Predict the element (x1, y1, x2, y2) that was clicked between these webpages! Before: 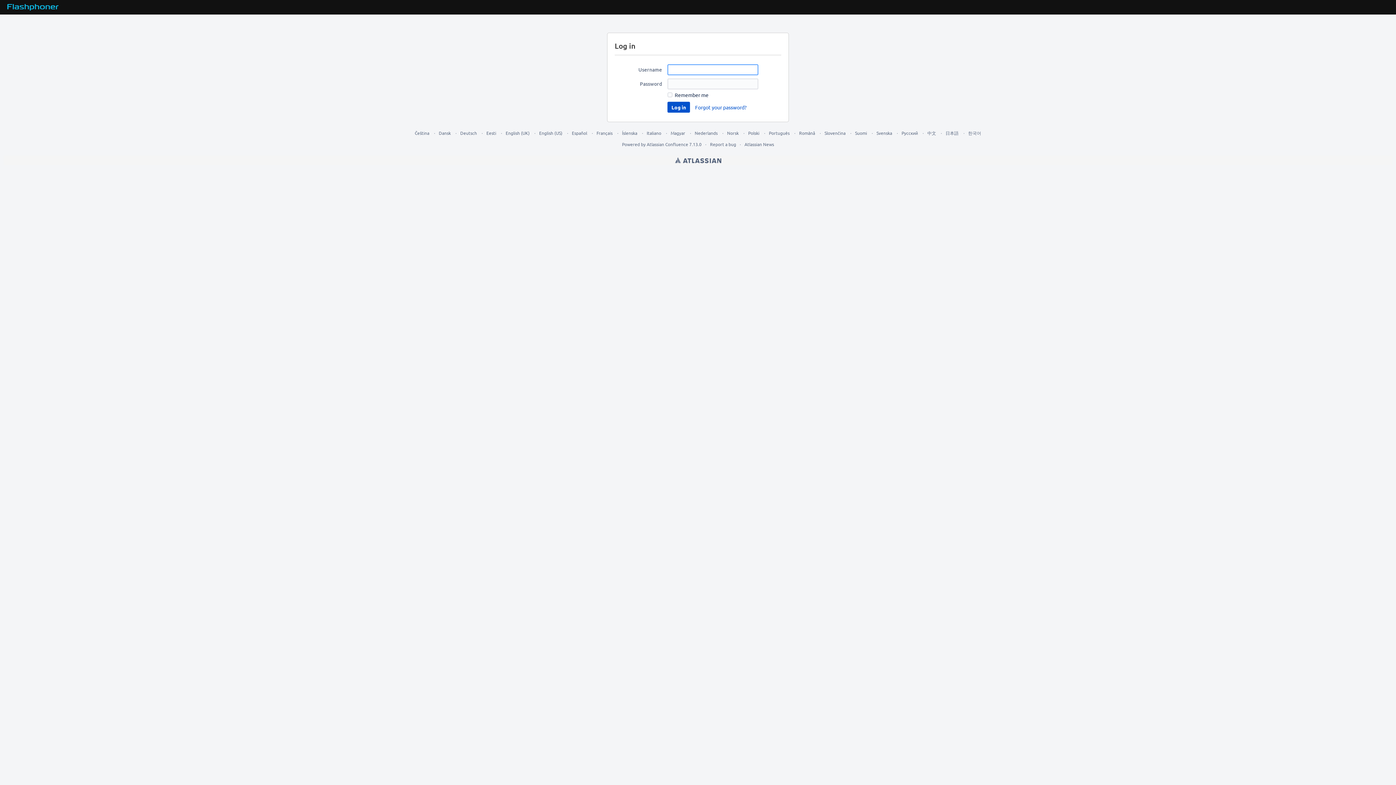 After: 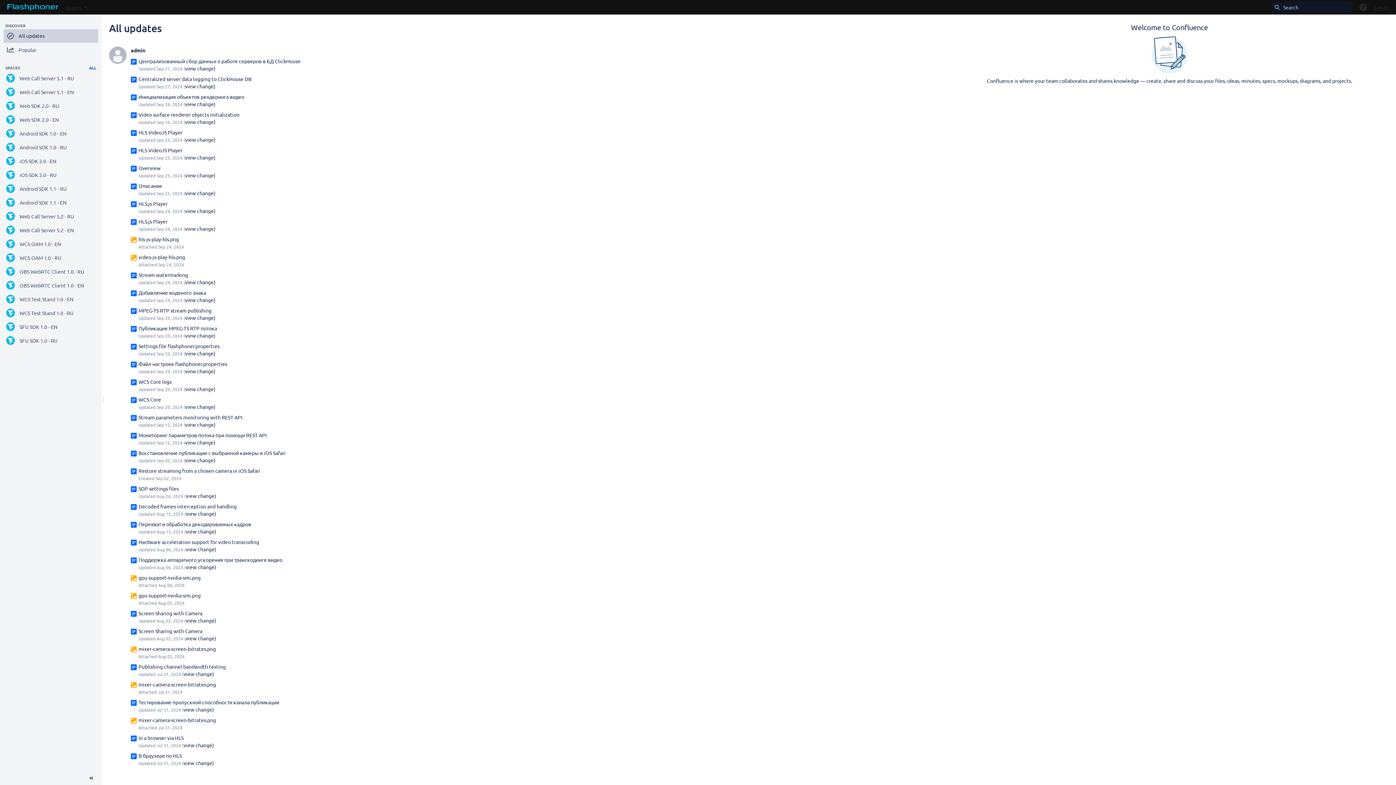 Action: bbox: (3, 0, 62, 14) label: Go to home page